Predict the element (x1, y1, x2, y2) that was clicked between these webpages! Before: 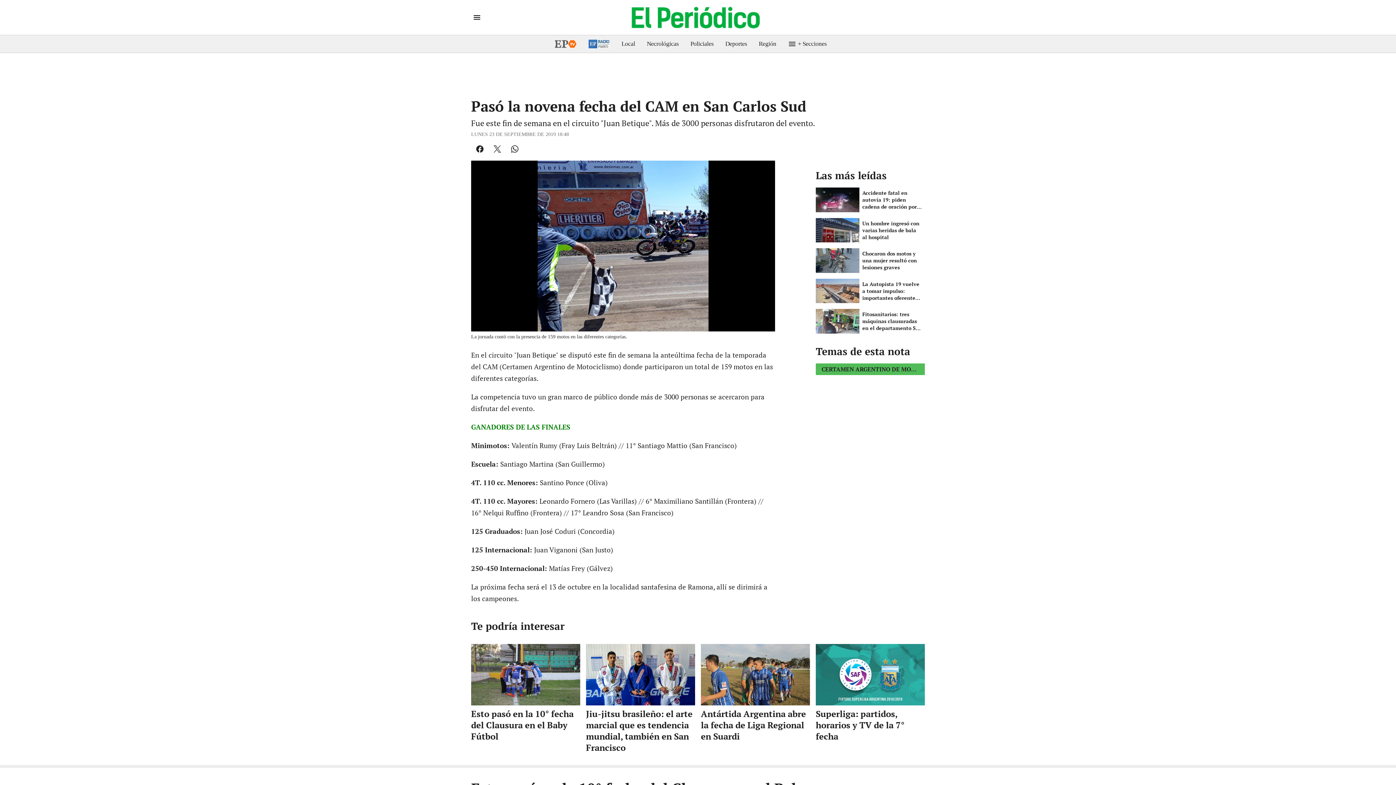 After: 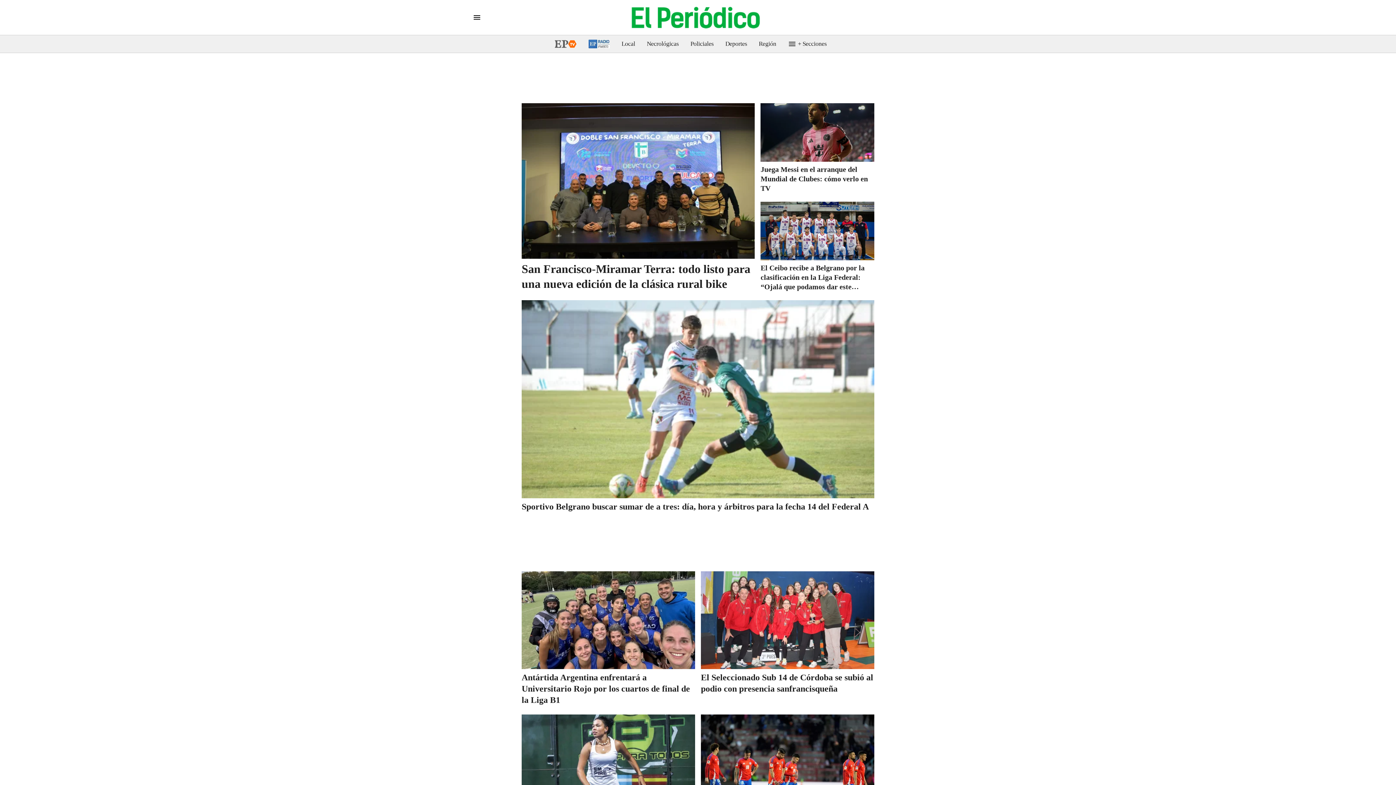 Action: label: Deportes bbox: (719, 35, 753, 52)